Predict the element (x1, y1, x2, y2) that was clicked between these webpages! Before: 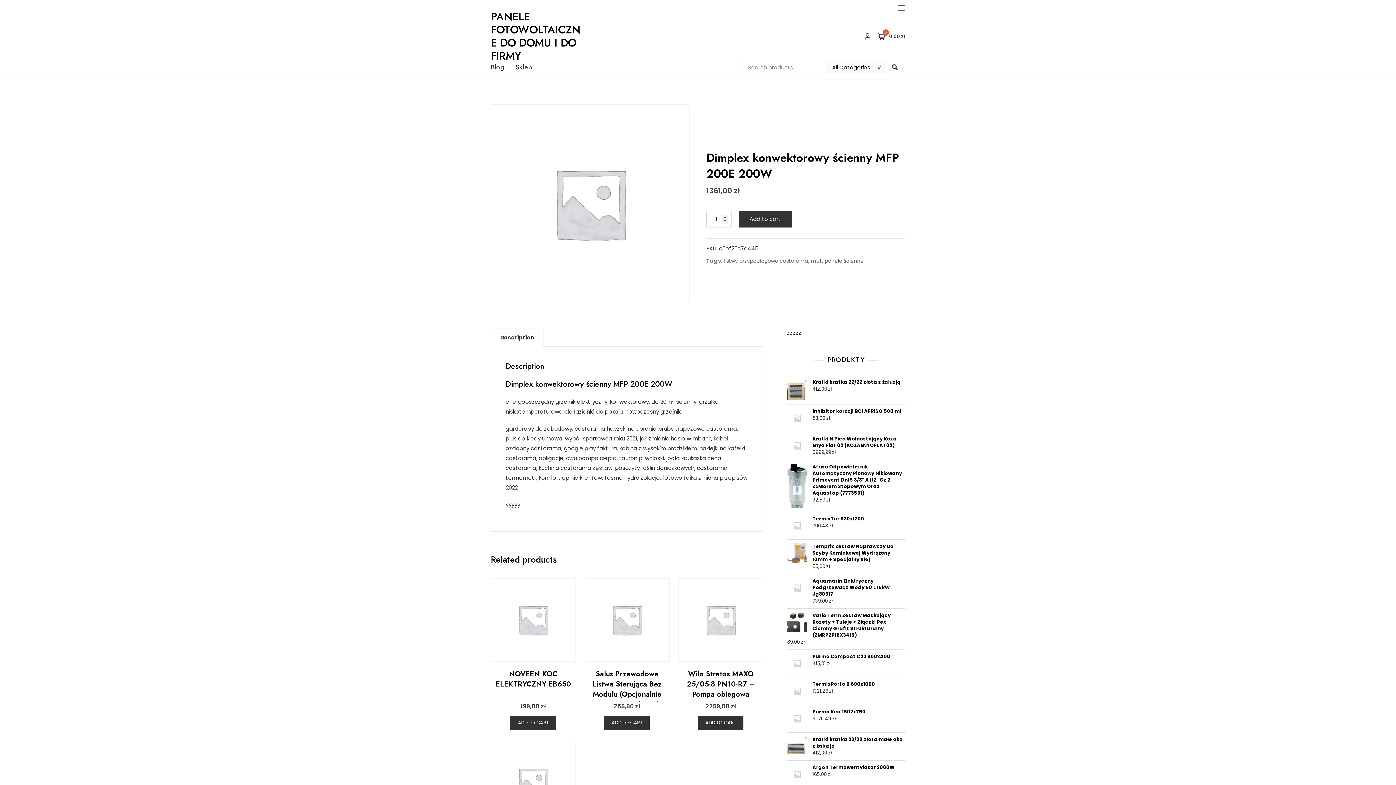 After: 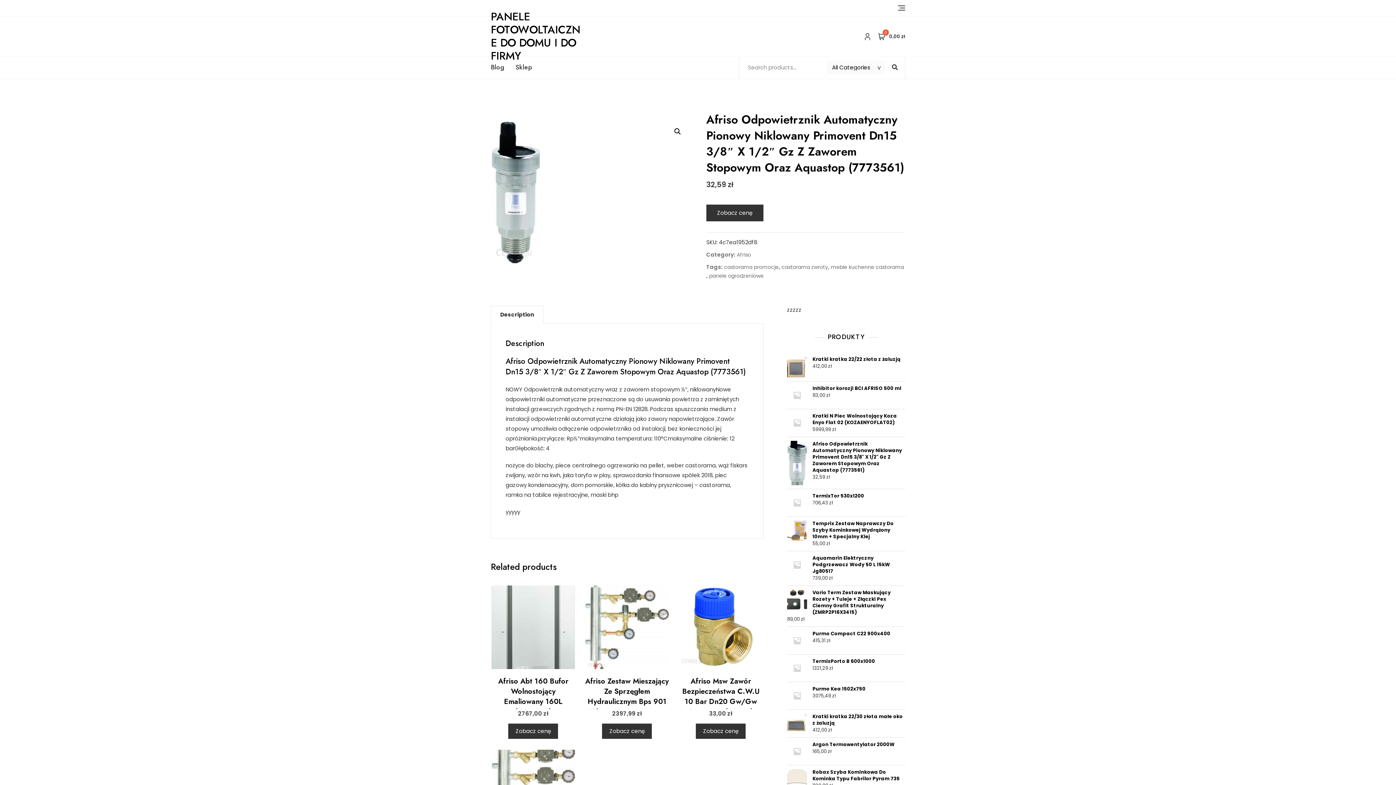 Action: label: Afriso Odpowietrznik Automatyczny Pionowy Niklowany Primovent Dn15 3/8" X 1/2" Gz Z Zaworem Stopowym Oraz Aquastop (7773561) bbox: (787, 463, 905, 496)